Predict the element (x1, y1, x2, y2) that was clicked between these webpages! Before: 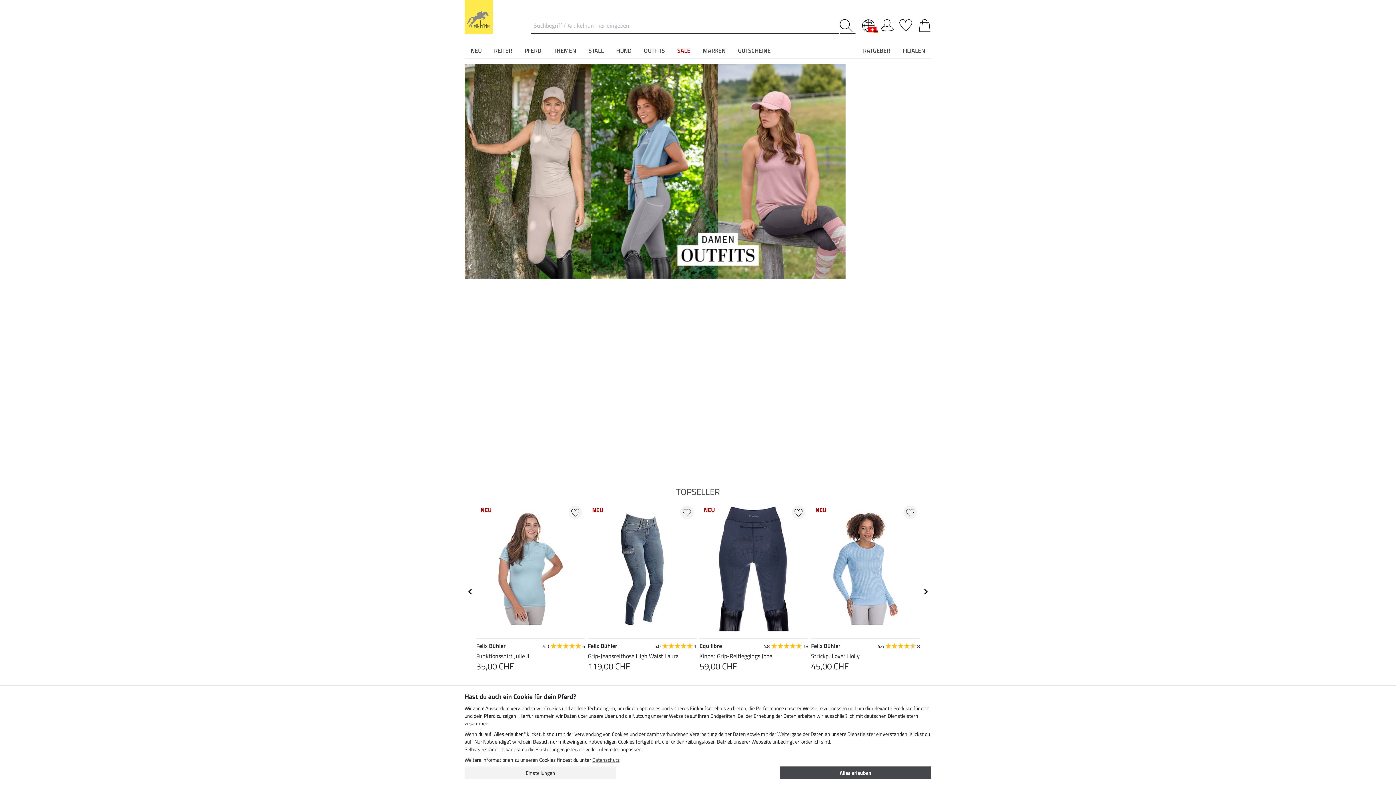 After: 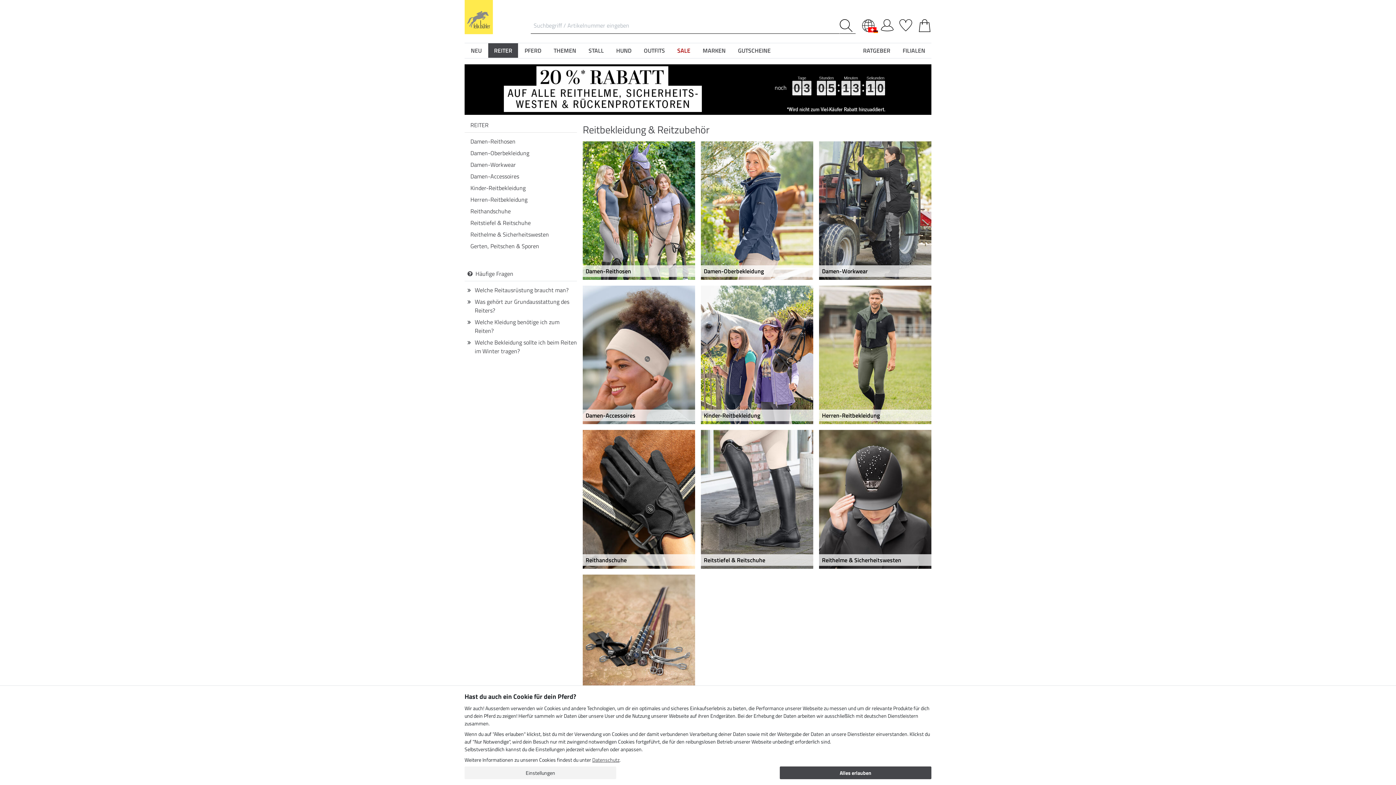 Action: label: REITER bbox: (488, 43, 518, 57)